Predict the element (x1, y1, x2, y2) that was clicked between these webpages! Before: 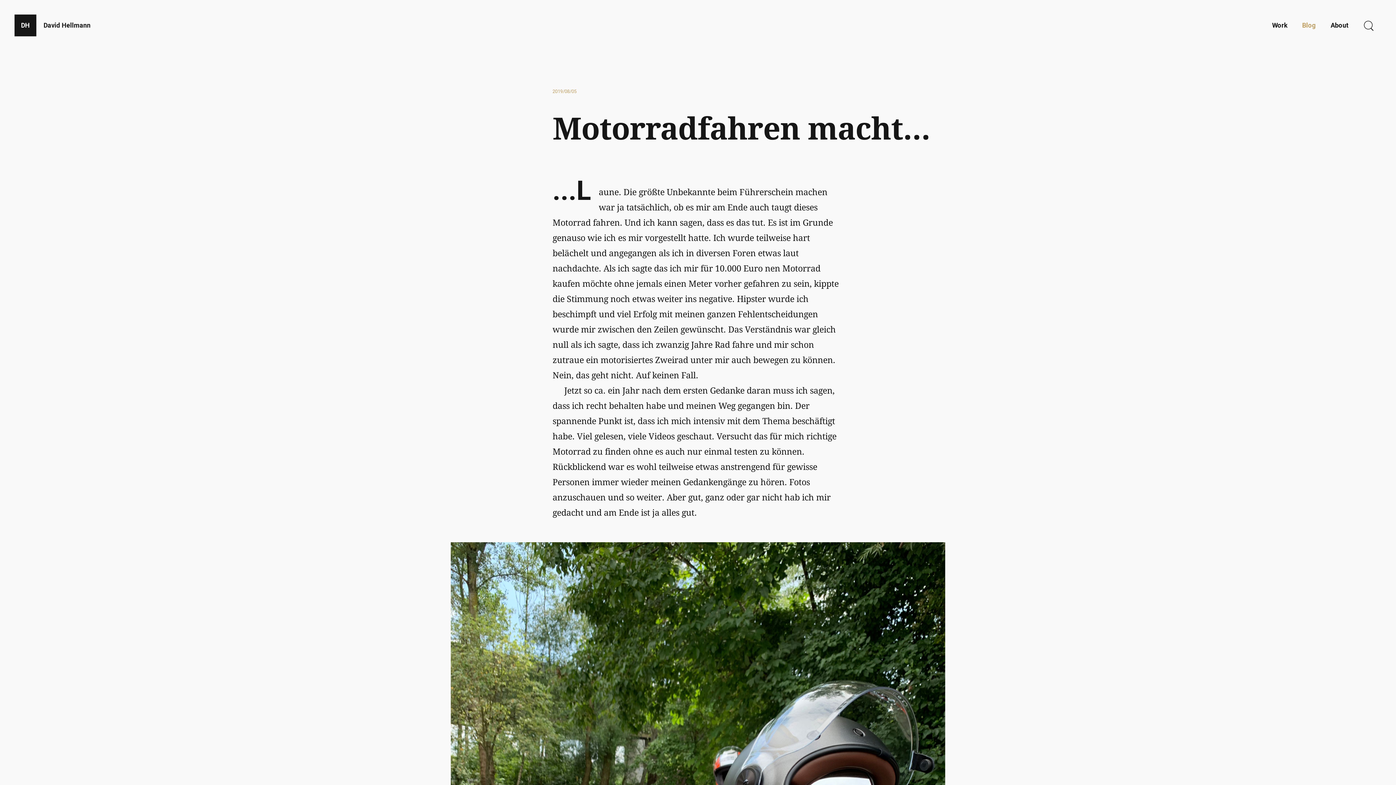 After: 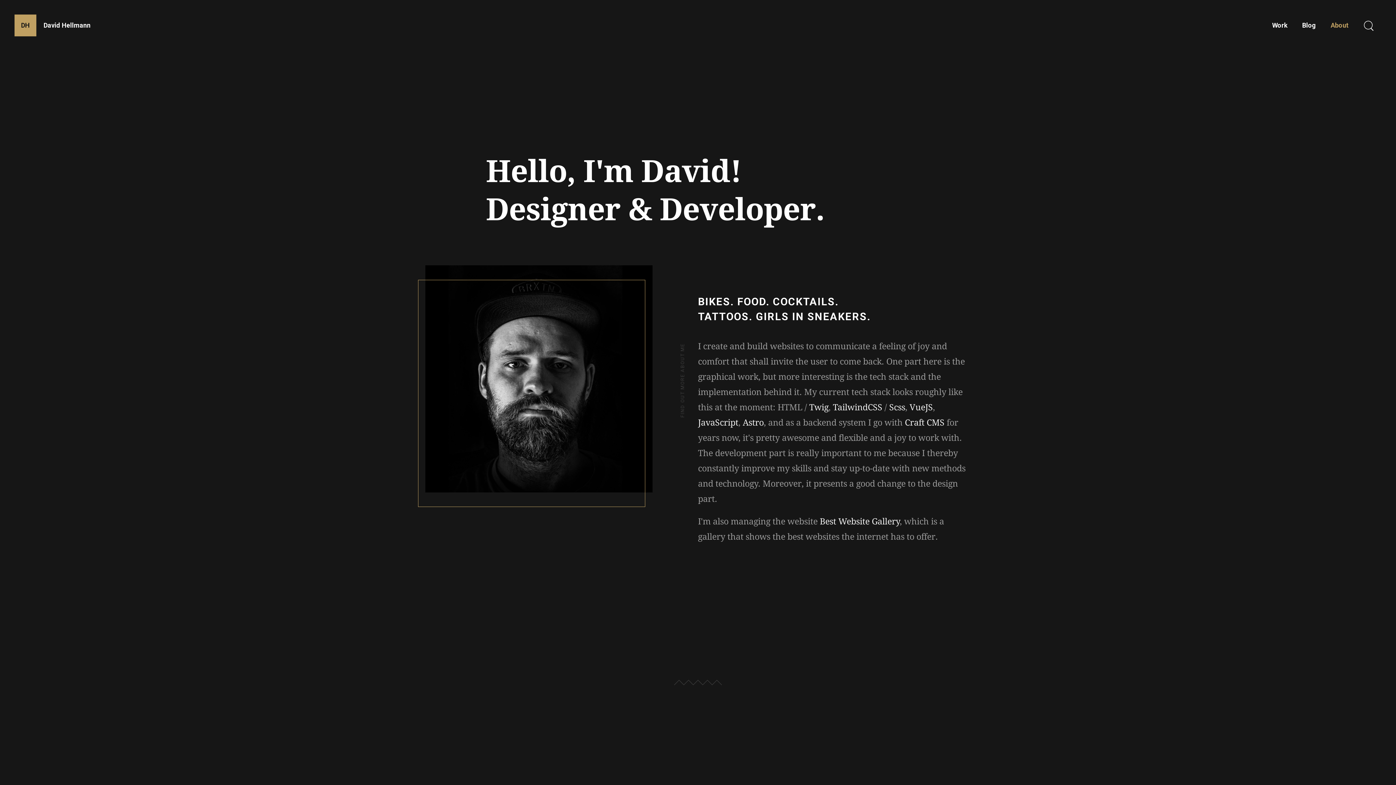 Action: label: About bbox: (1323, 14, 1356, 36)